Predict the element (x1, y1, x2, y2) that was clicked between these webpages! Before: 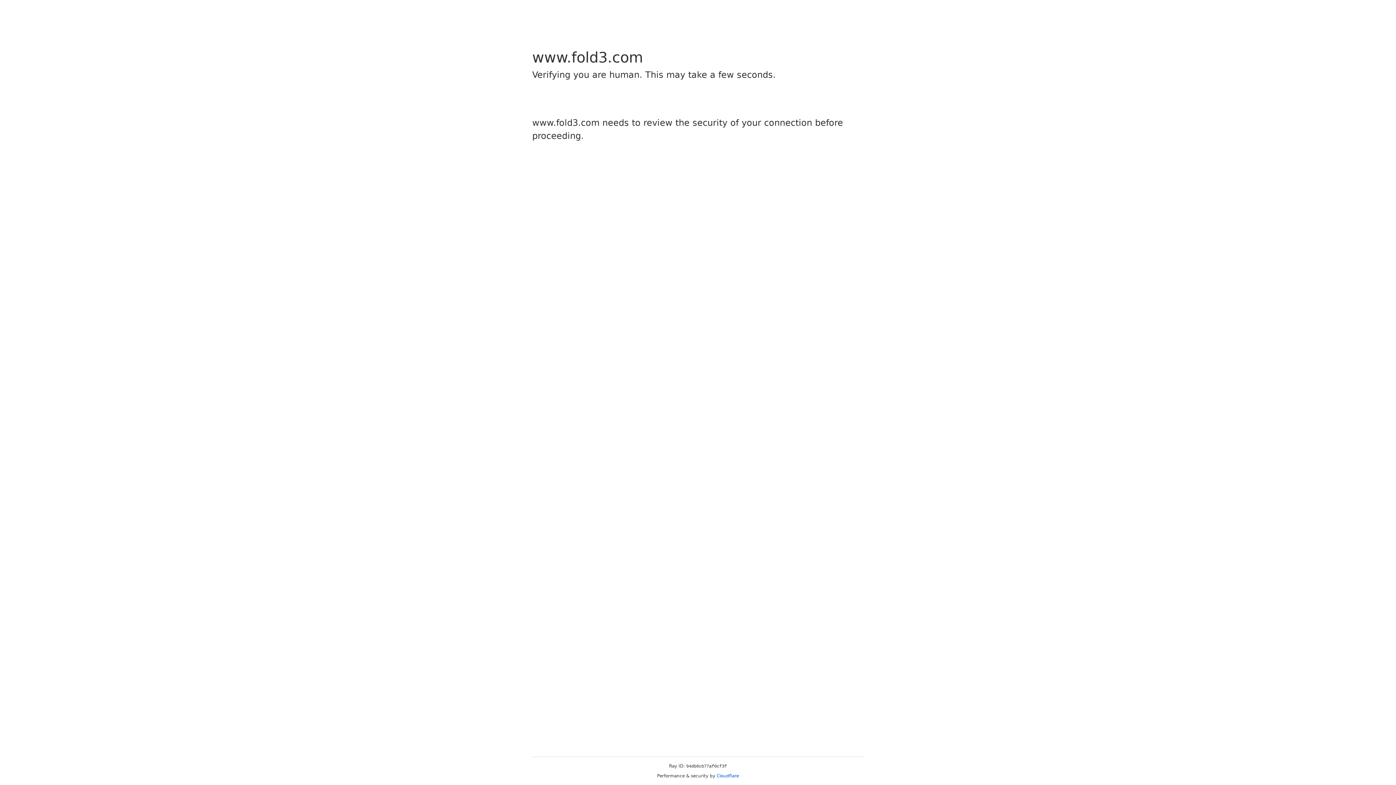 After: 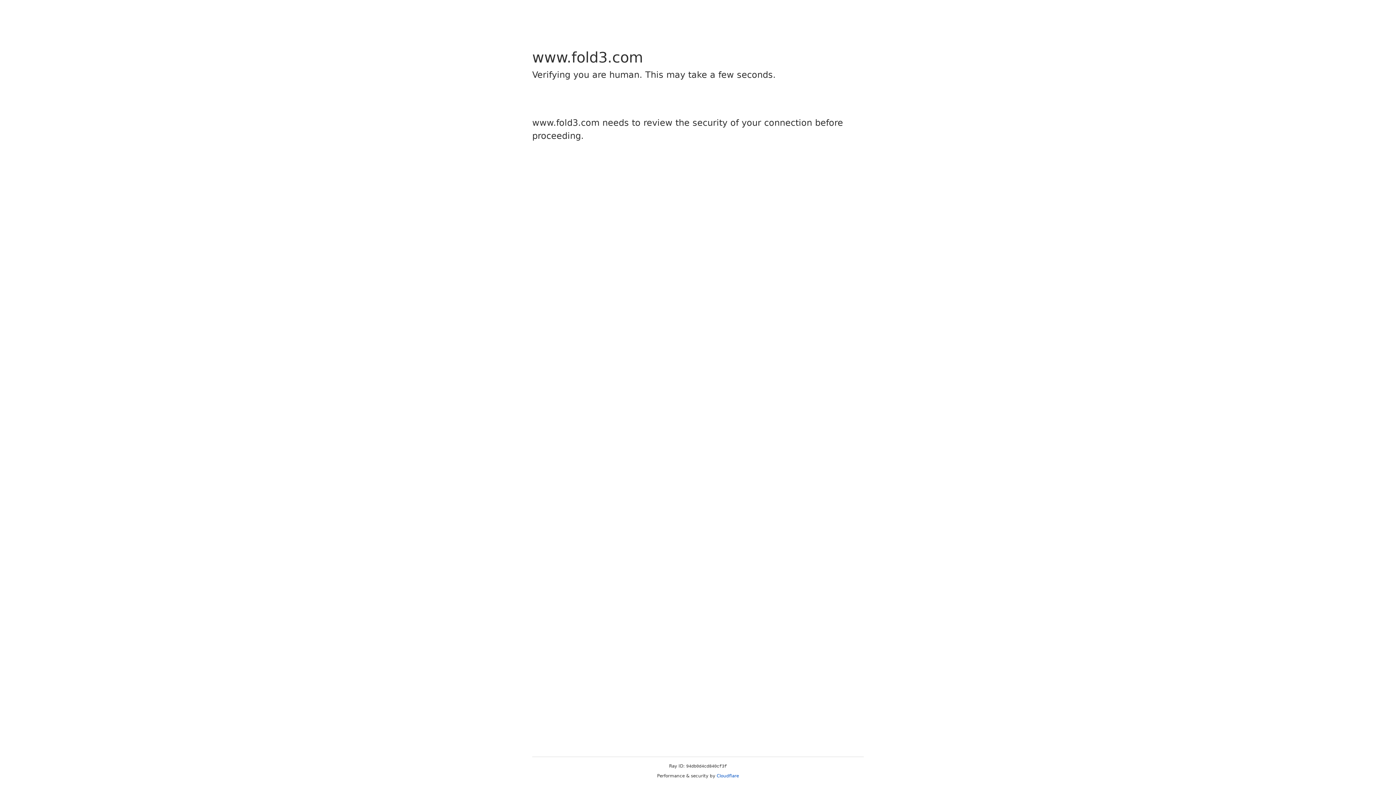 Action: label: Cloudflare bbox: (716, 773, 739, 778)